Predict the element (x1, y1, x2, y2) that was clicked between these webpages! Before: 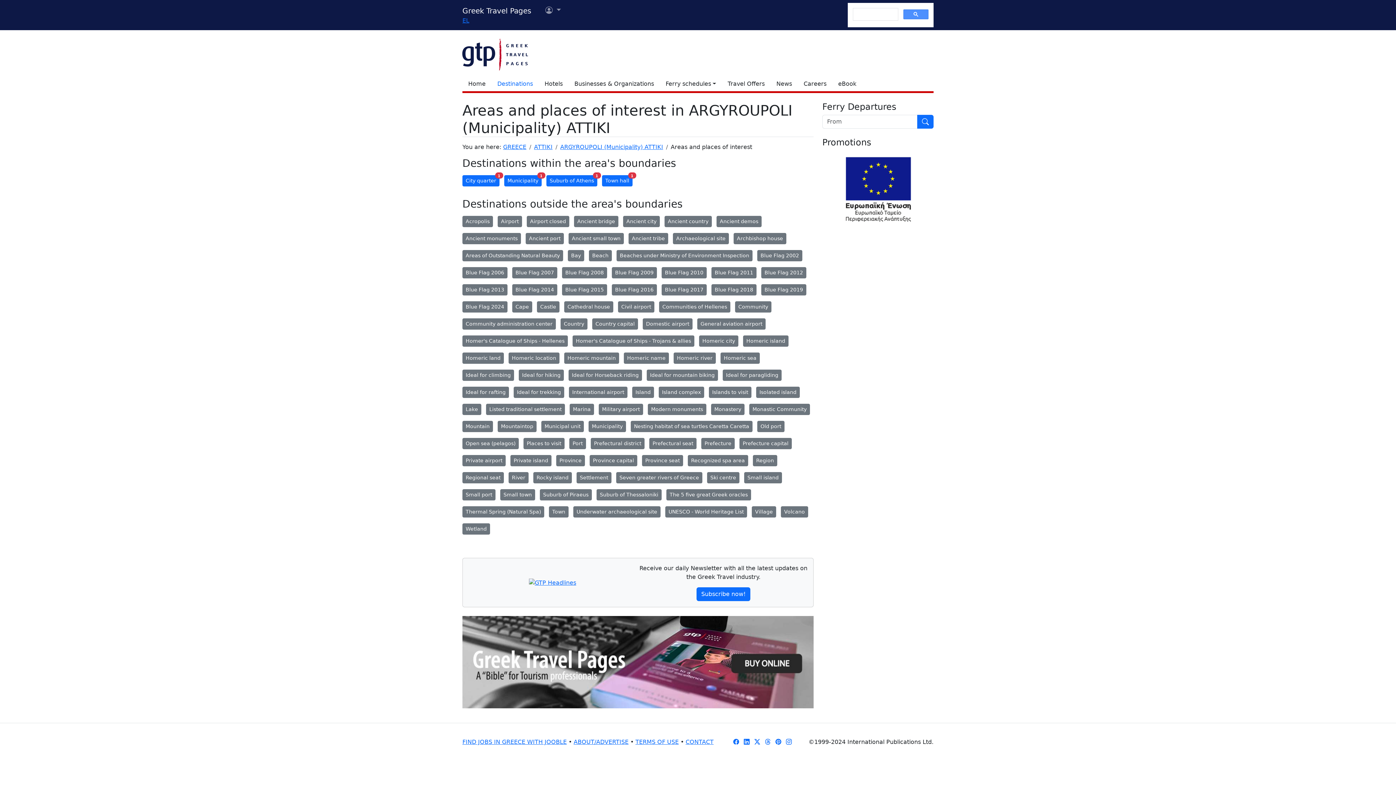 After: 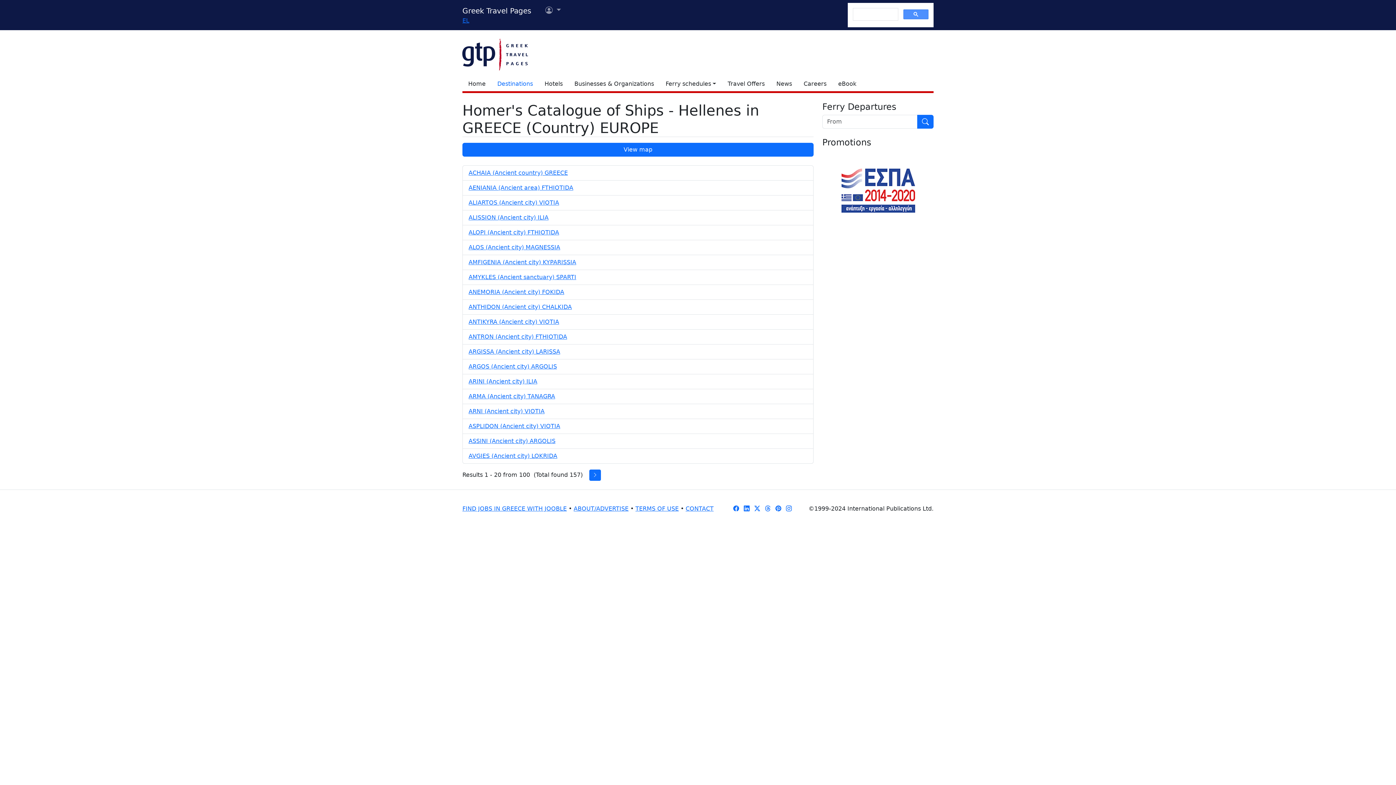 Action: bbox: (462, 335, 568, 347) label: Homer's Catalogue of Ships - Hellenes